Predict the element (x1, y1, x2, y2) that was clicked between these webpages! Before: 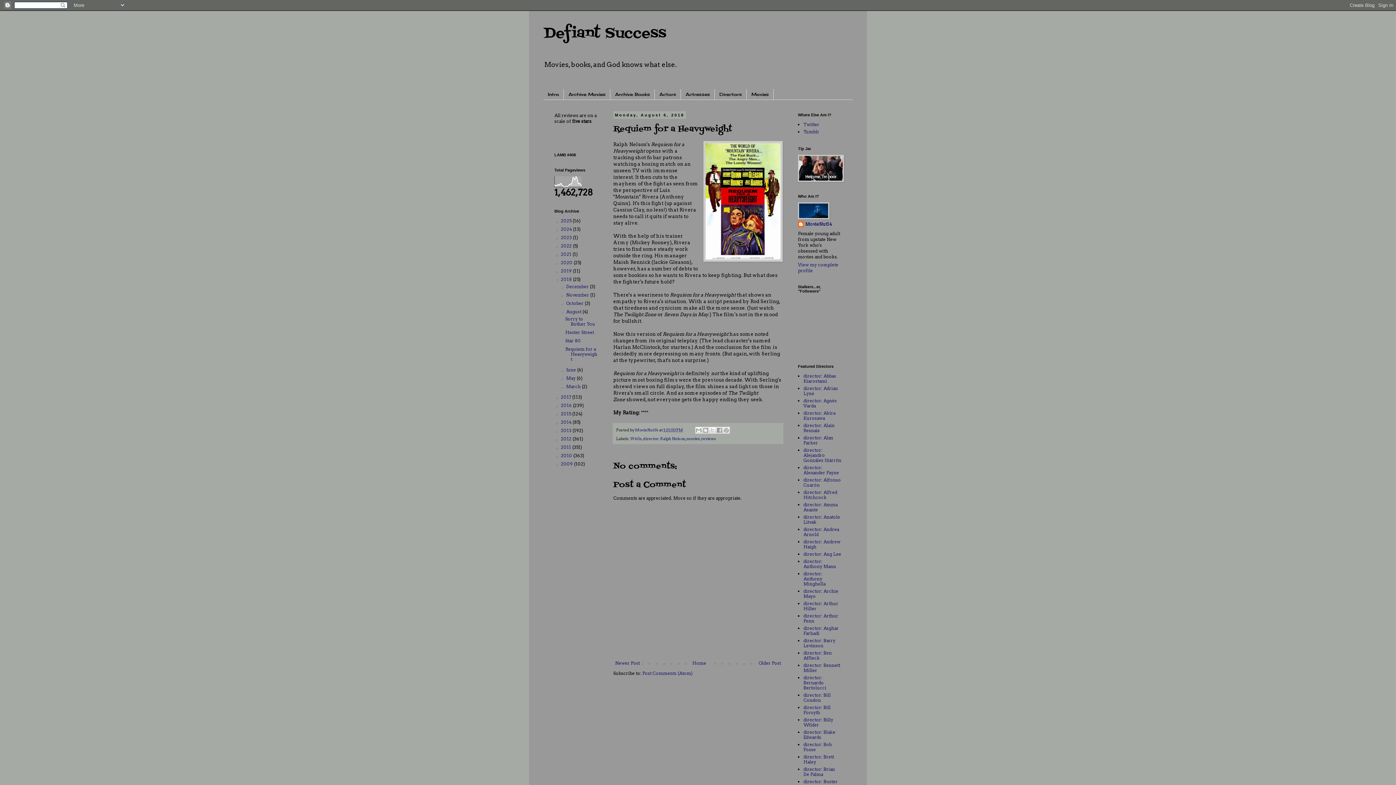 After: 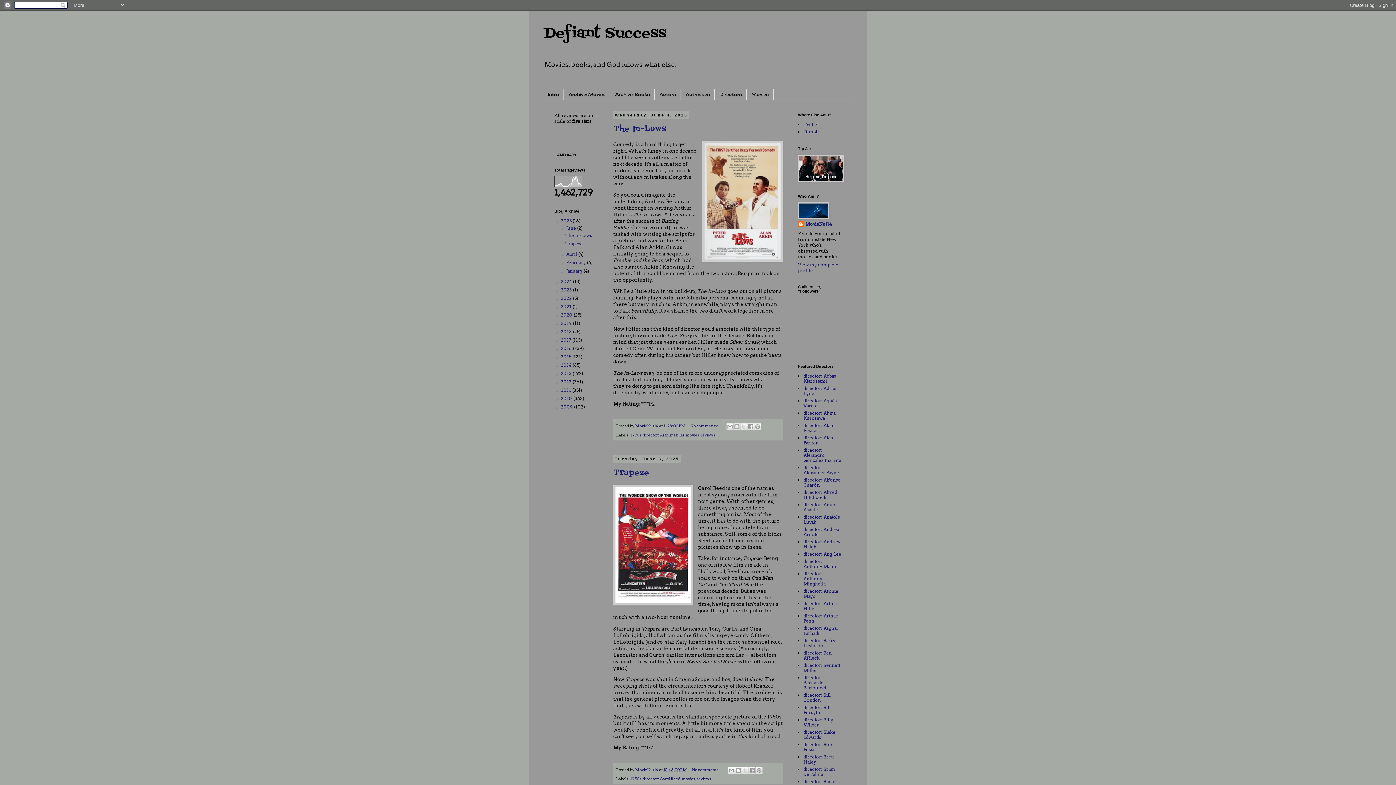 Action: bbox: (690, 659, 708, 668) label: Home